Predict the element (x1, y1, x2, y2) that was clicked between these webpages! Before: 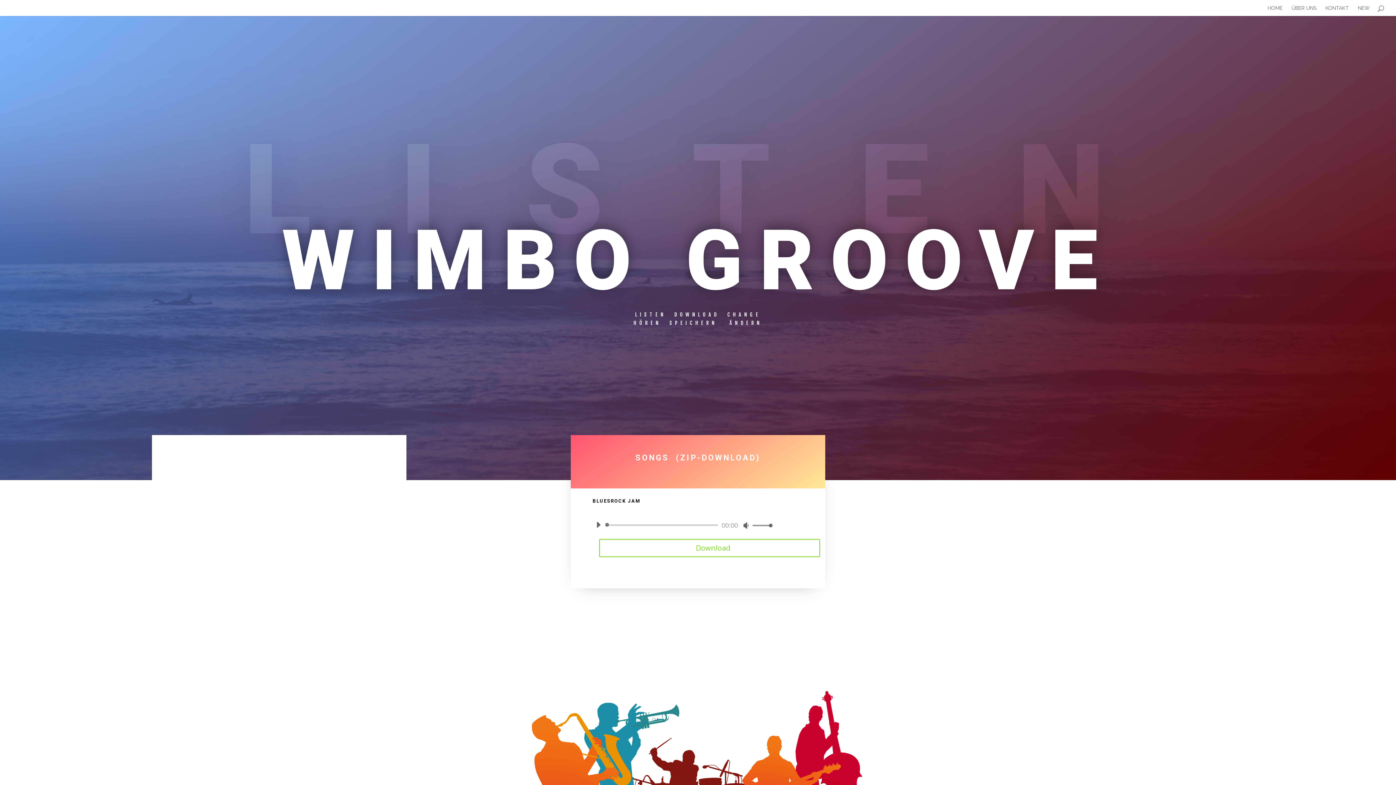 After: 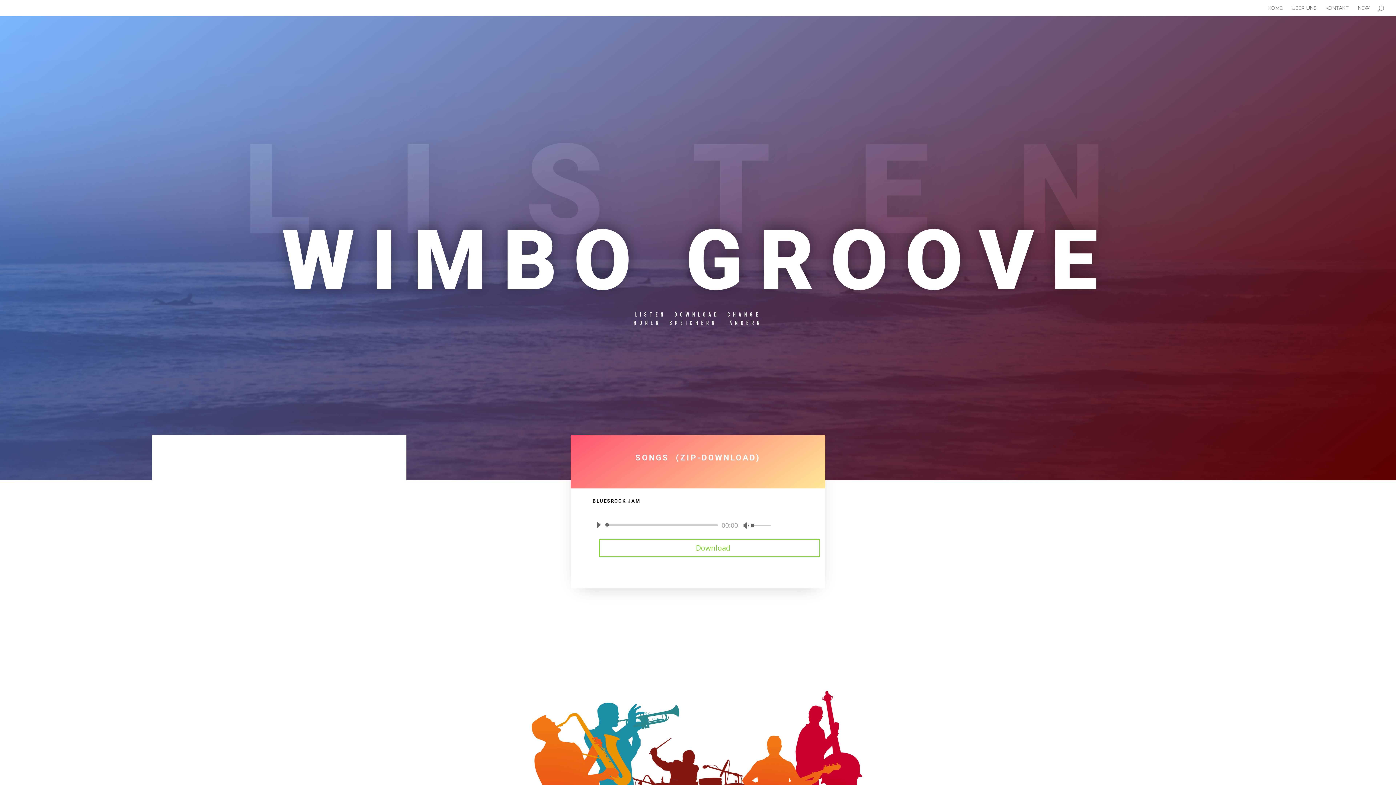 Action: bbox: (742, 522, 749, 529) label: Stumm